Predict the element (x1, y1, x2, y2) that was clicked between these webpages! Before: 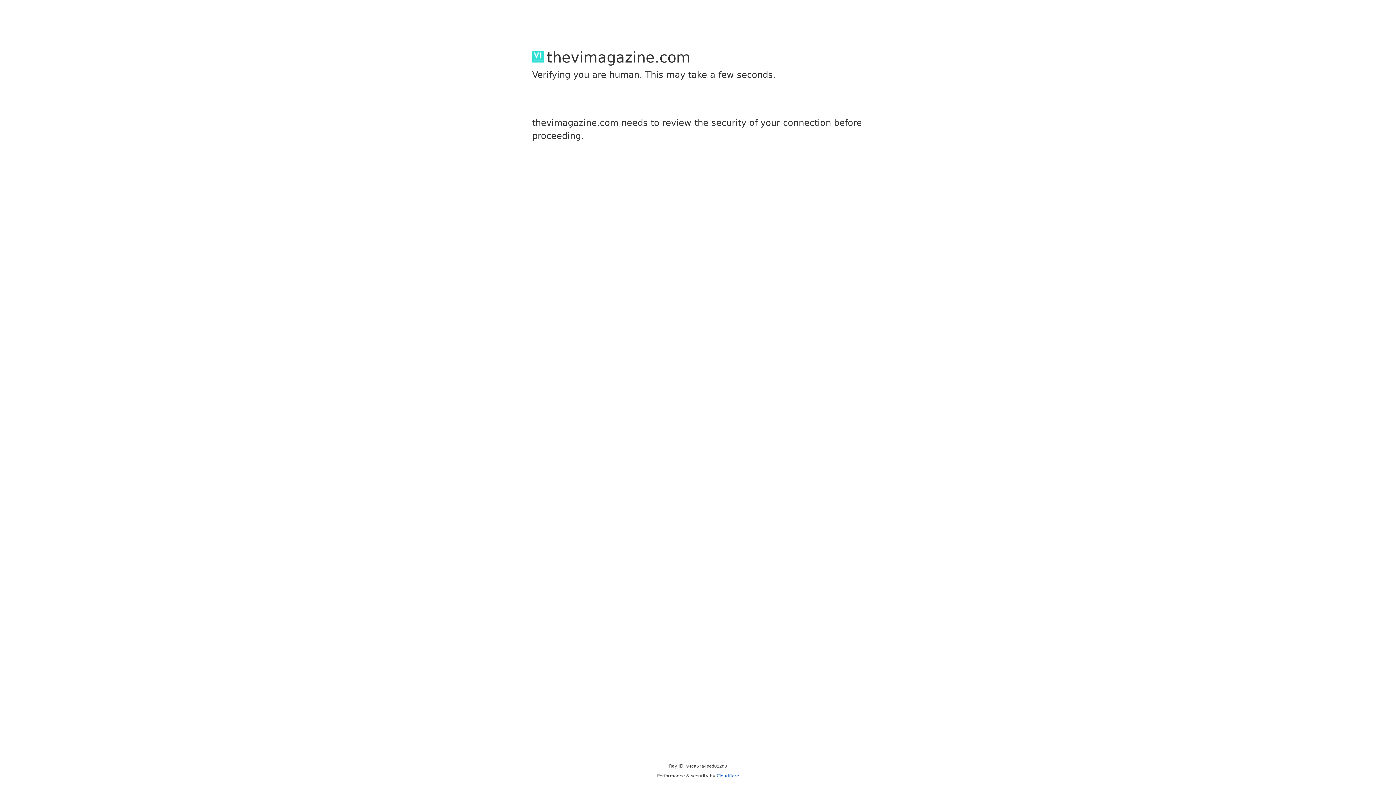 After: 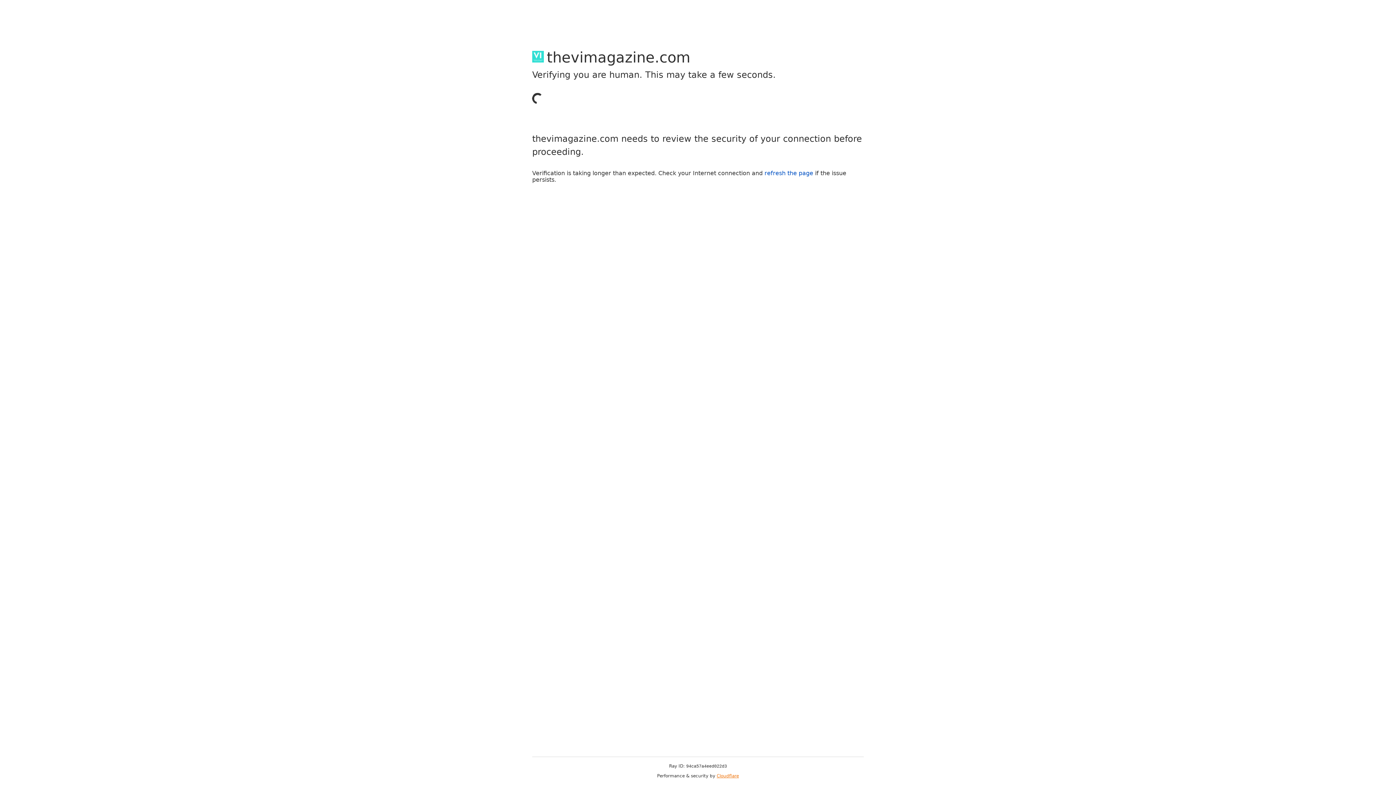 Action: label: Cloudflare bbox: (716, 773, 739, 778)